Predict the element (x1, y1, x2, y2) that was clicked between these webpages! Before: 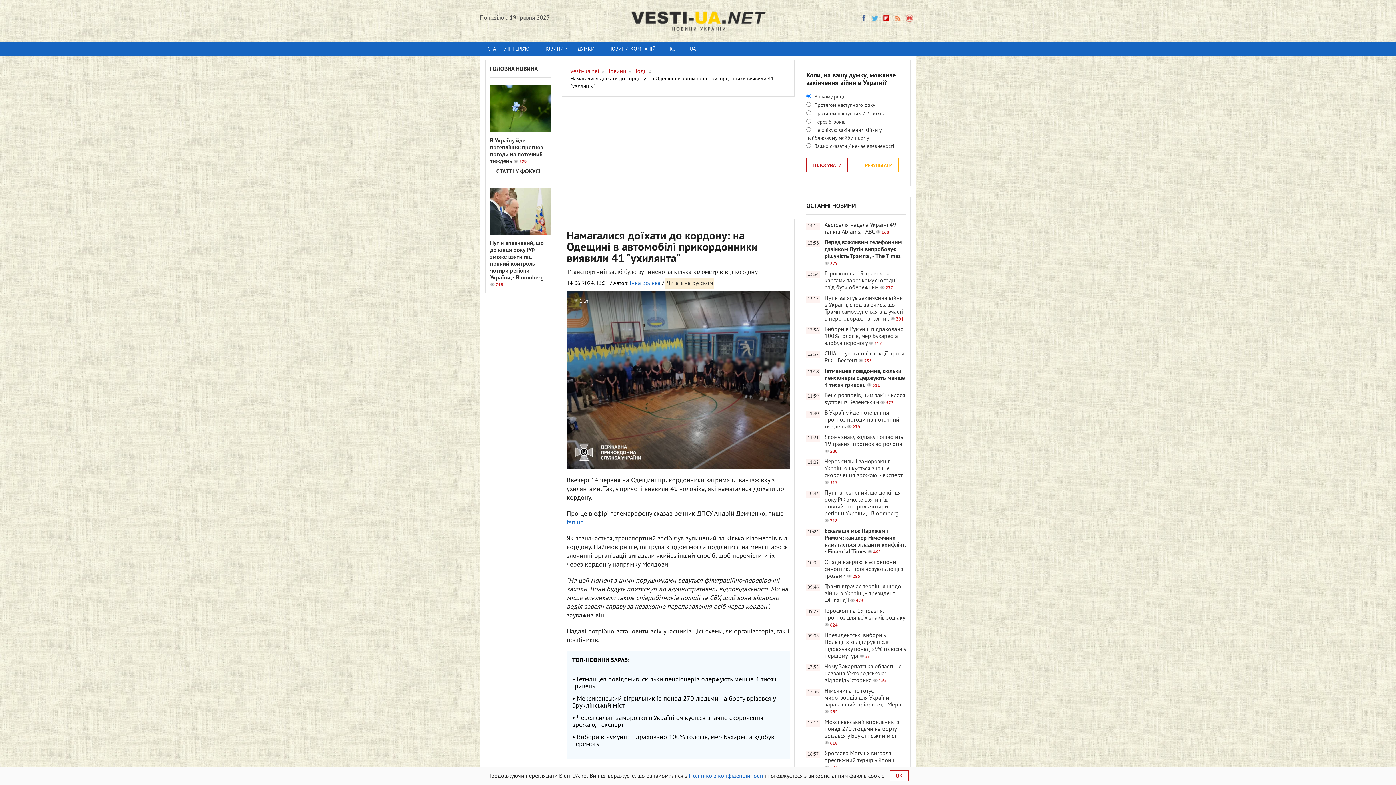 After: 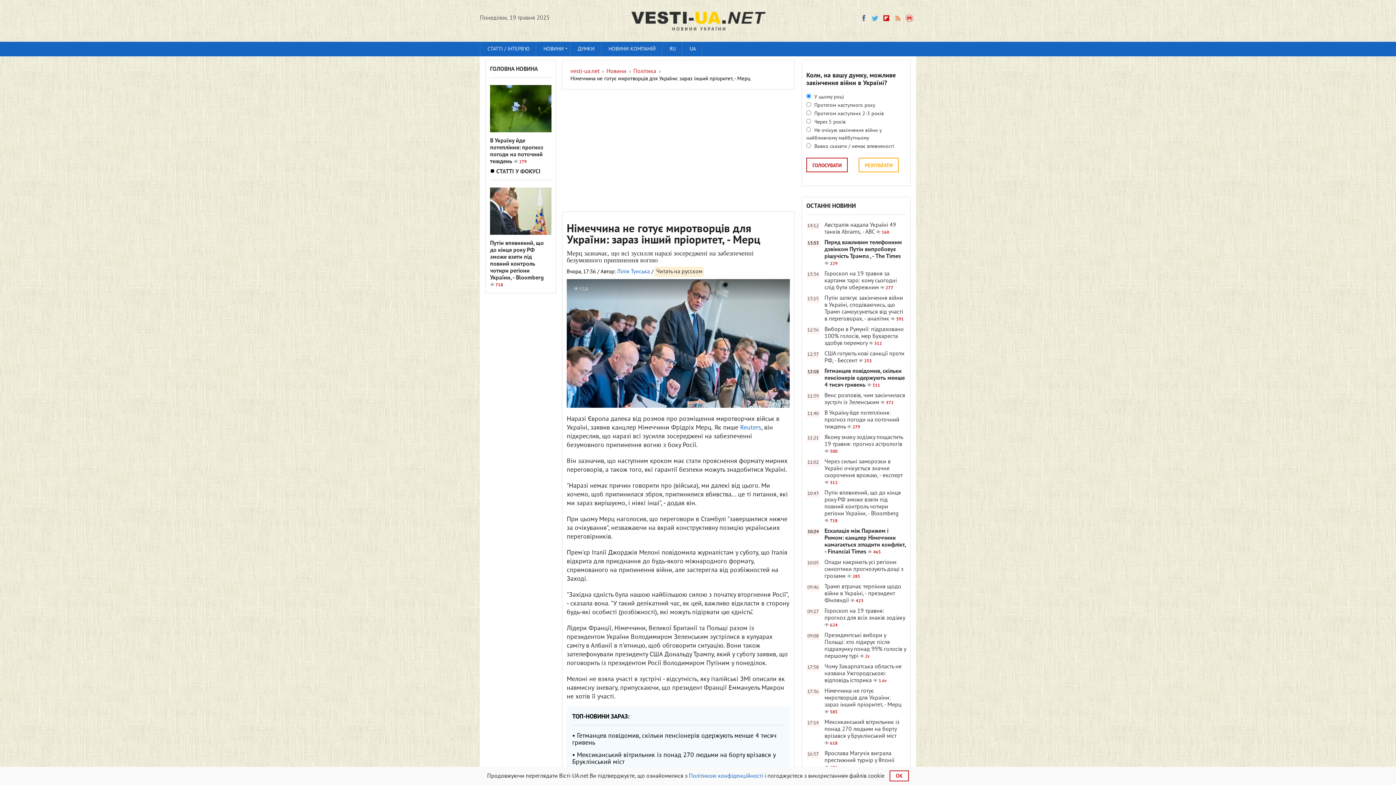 Action: bbox: (806, 688, 906, 716) label: 17:36
Німеччина не готує миротворців для України: зараз інший пріоритет, - Мерц 585